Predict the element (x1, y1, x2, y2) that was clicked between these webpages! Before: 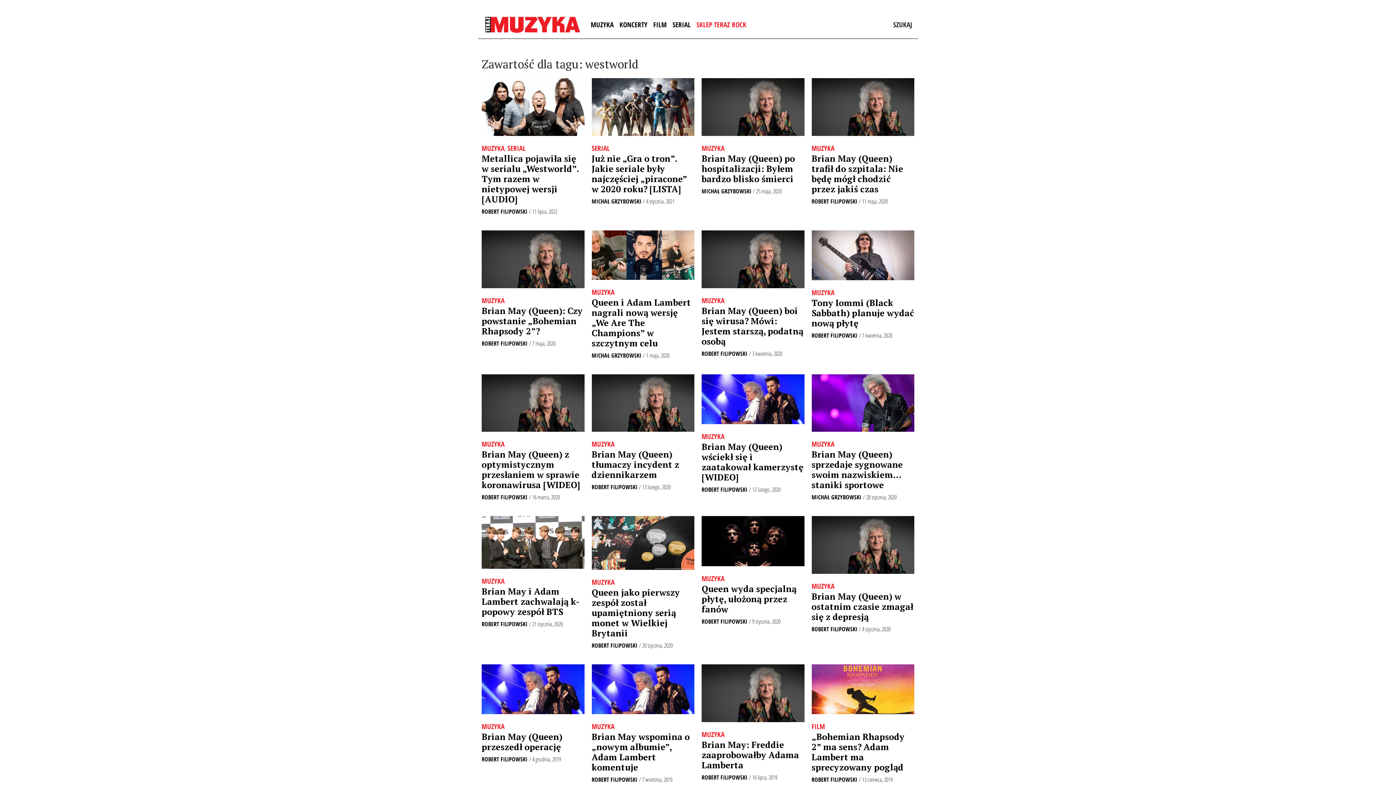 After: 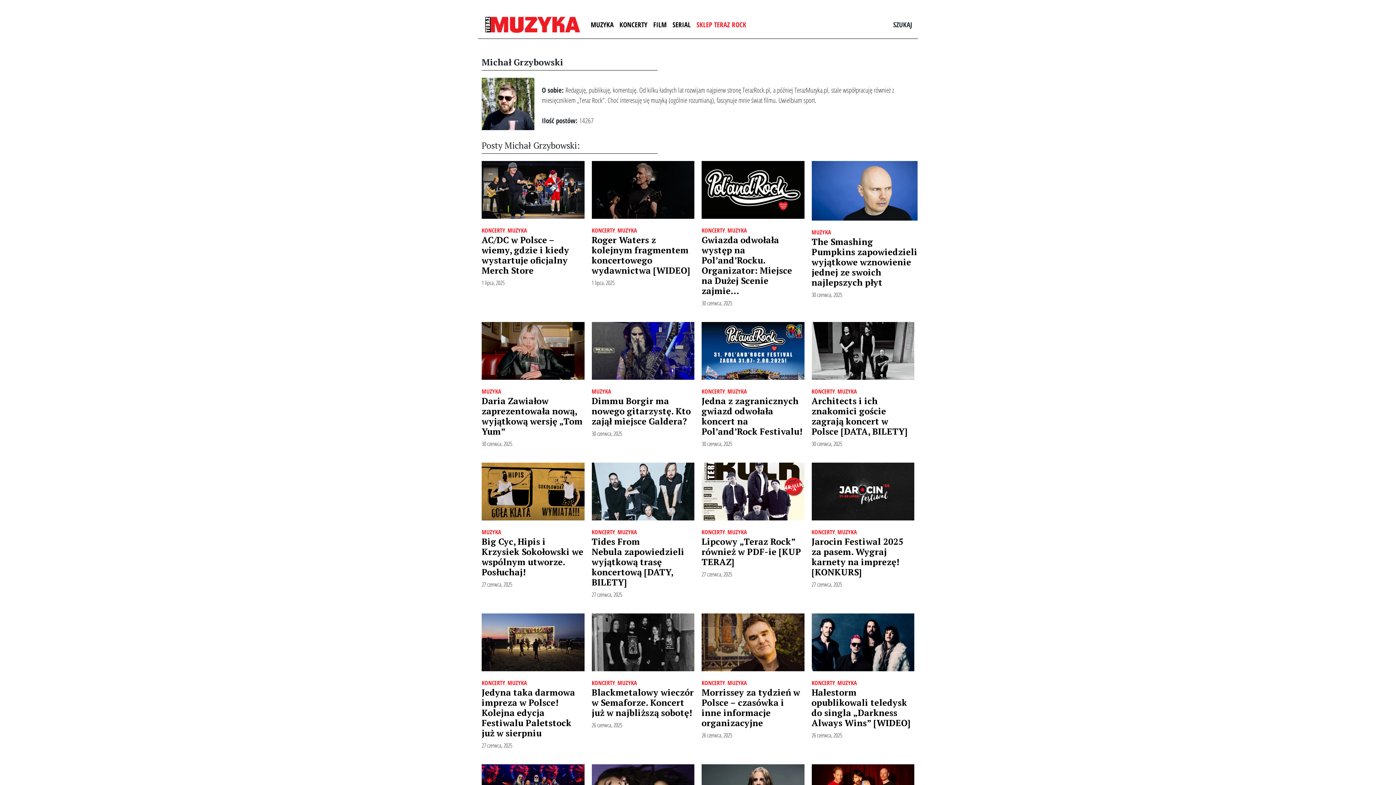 Action: label: MICHAŁ GRZYBOWSKI bbox: (591, 351, 641, 359)